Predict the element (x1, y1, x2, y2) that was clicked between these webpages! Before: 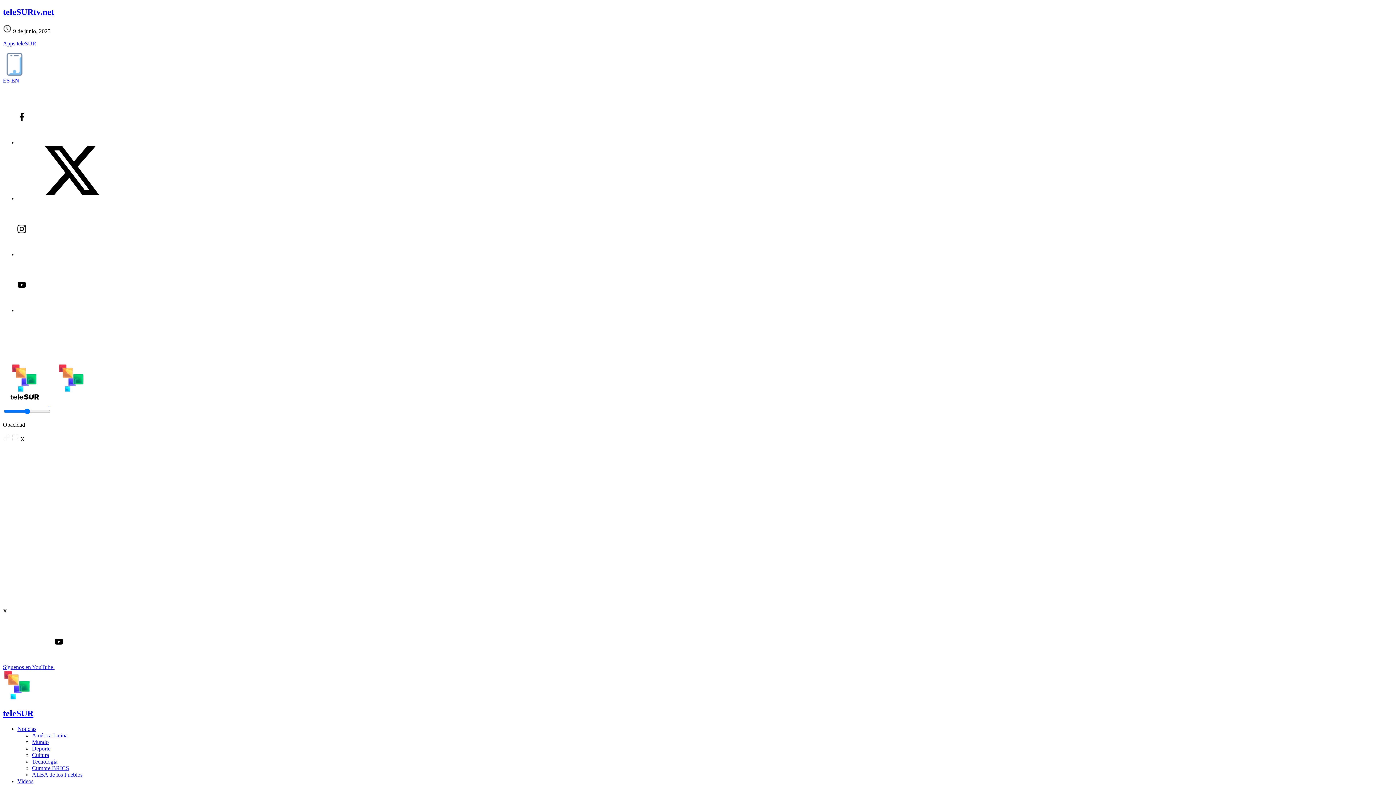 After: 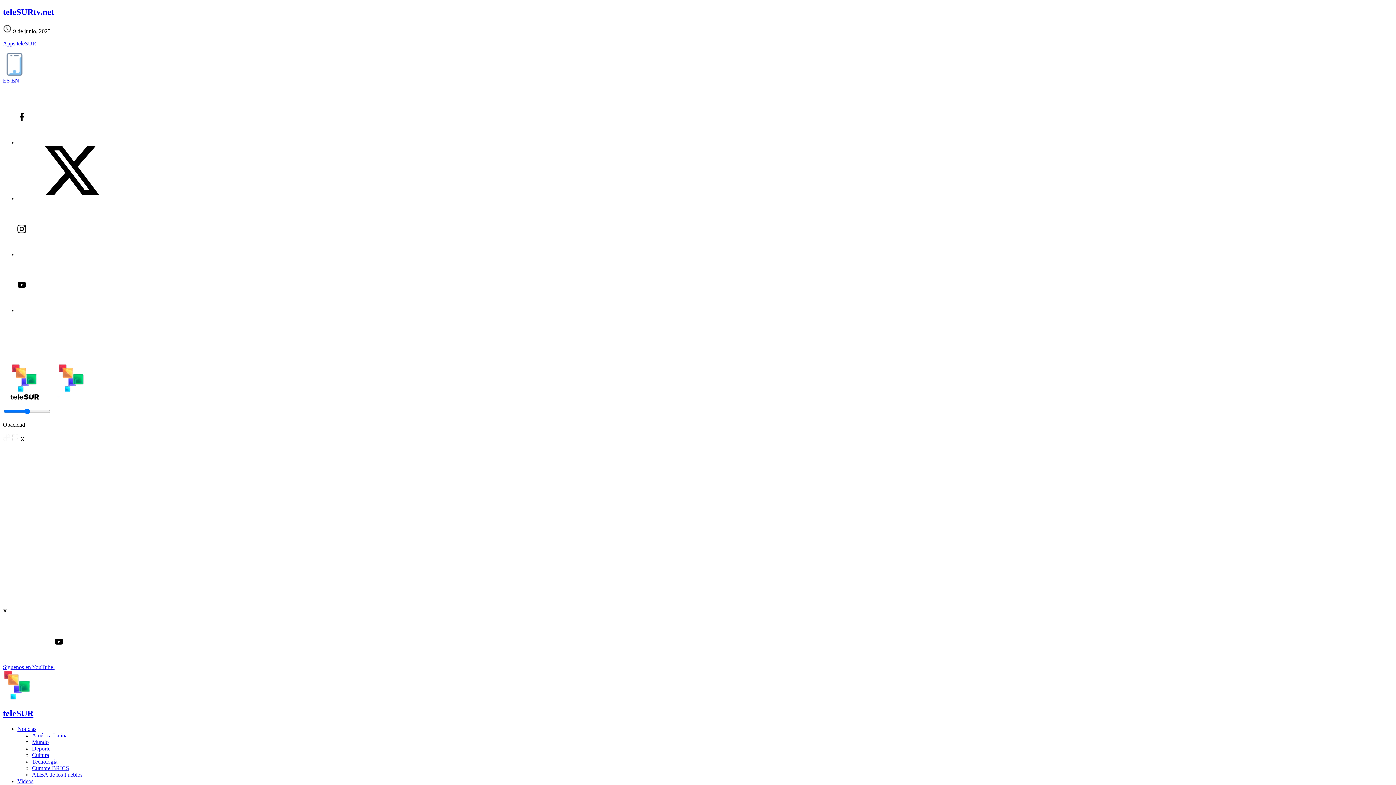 Action: label: ALBA de los Pueblos bbox: (32, 771, 82, 778)